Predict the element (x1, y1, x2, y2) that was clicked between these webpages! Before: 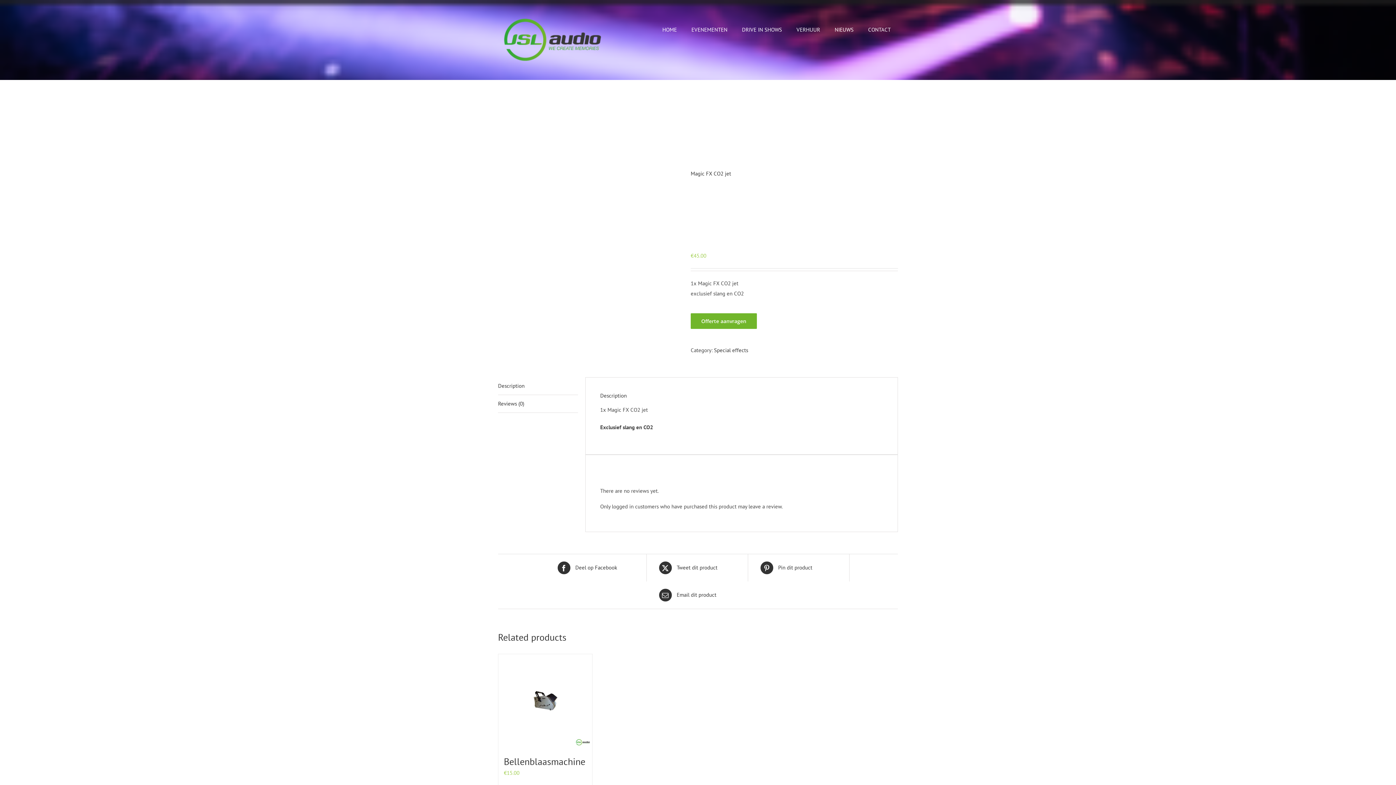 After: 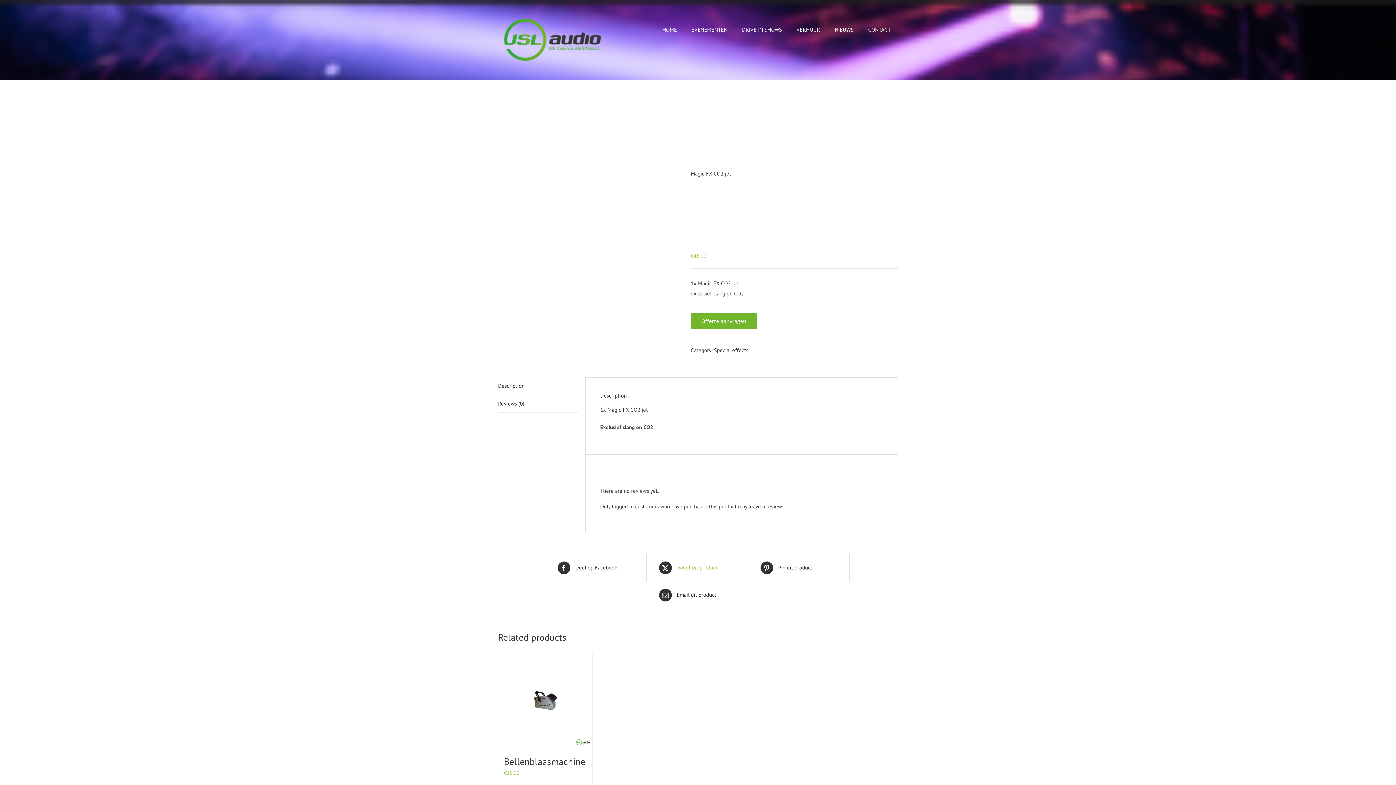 Action: bbox: (659, 561, 736, 574) label:  Tweet dit product